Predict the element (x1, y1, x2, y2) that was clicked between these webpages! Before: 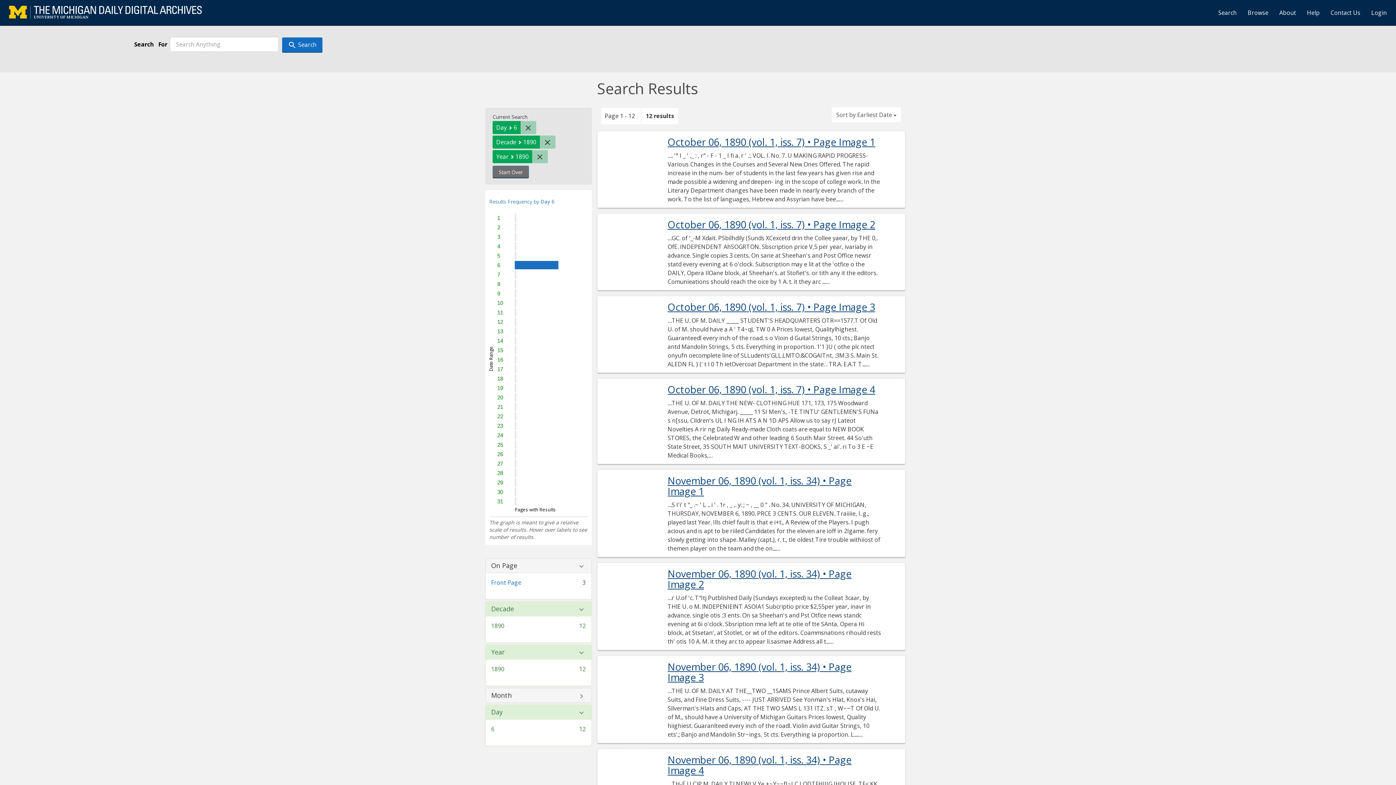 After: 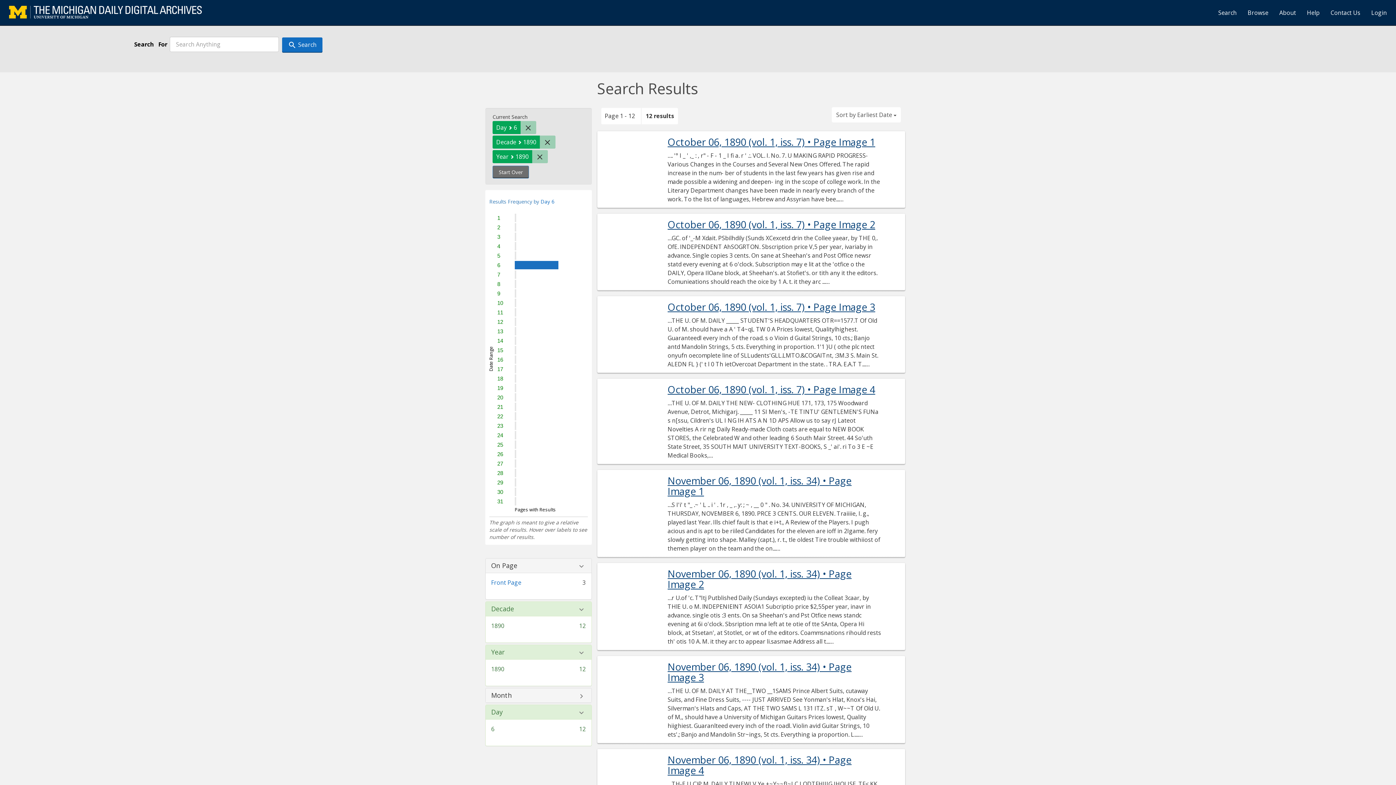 Action: bbox: (282, 37, 322, 52) label:  Search